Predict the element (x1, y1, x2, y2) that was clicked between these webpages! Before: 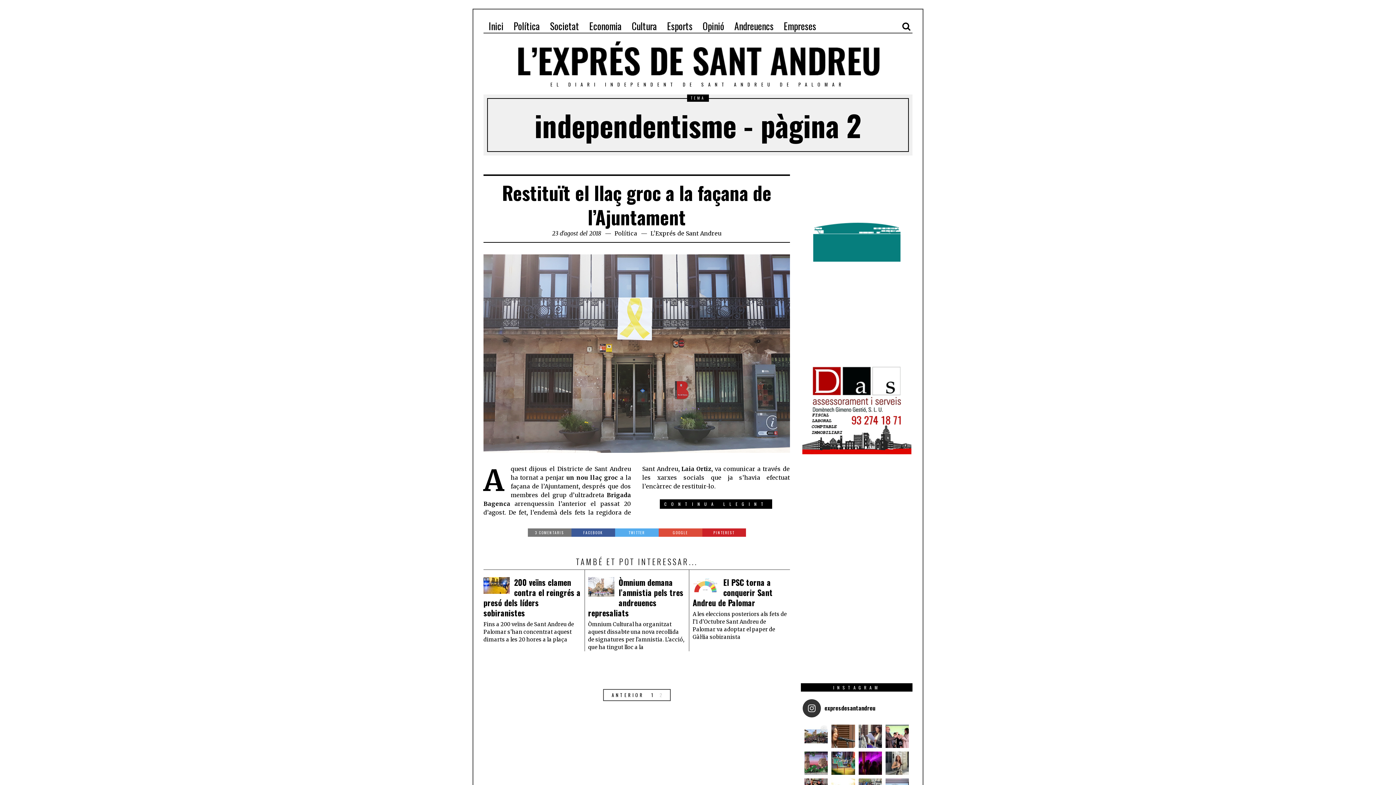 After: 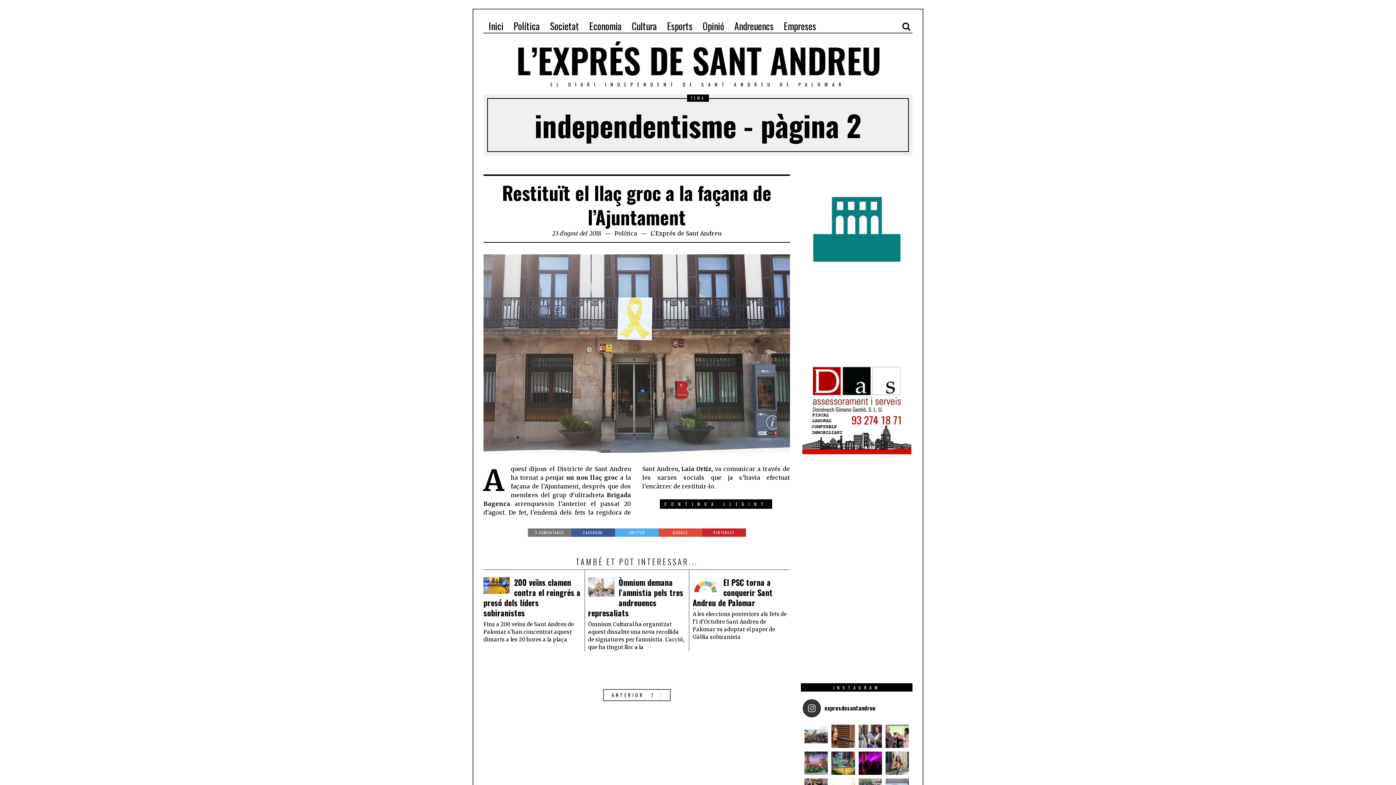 Action: bbox: (813, 213, 900, 221)